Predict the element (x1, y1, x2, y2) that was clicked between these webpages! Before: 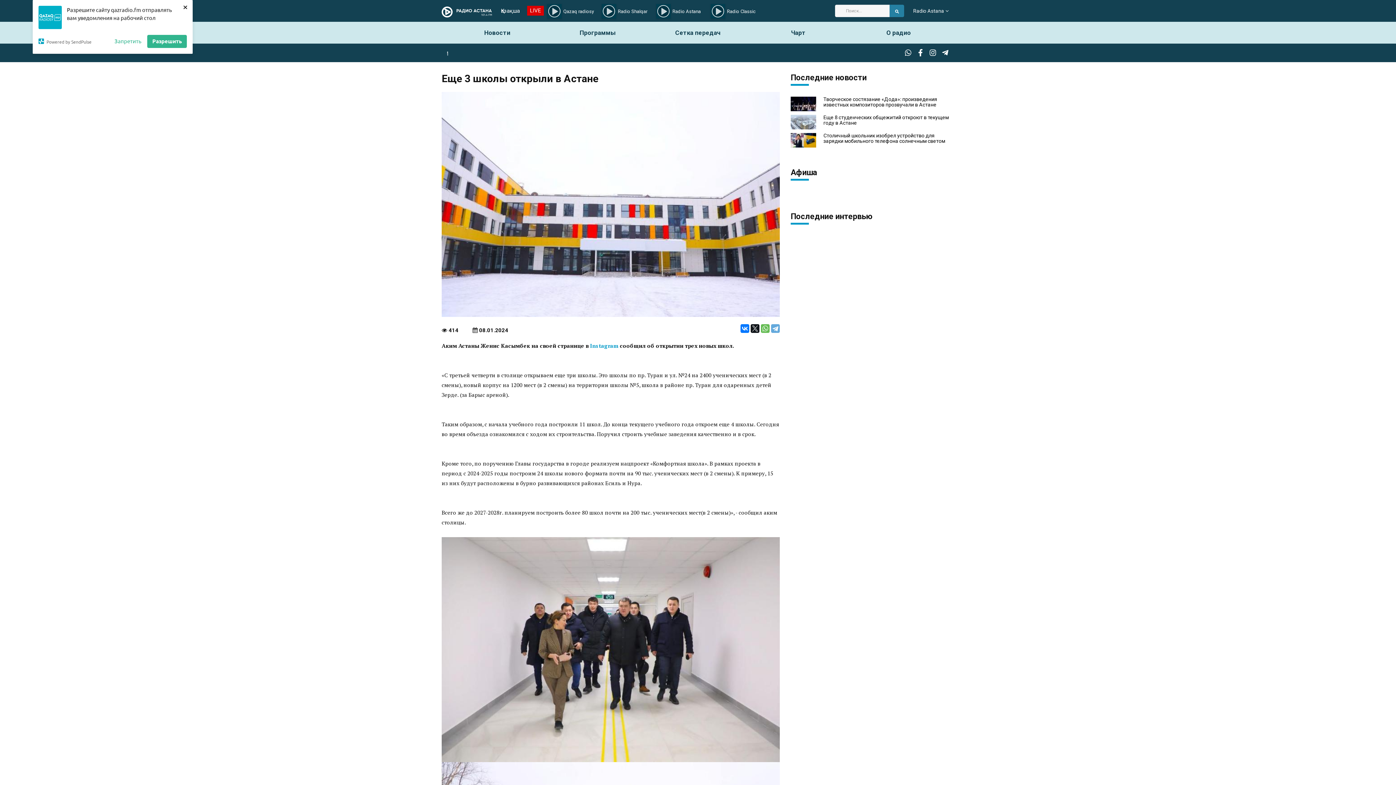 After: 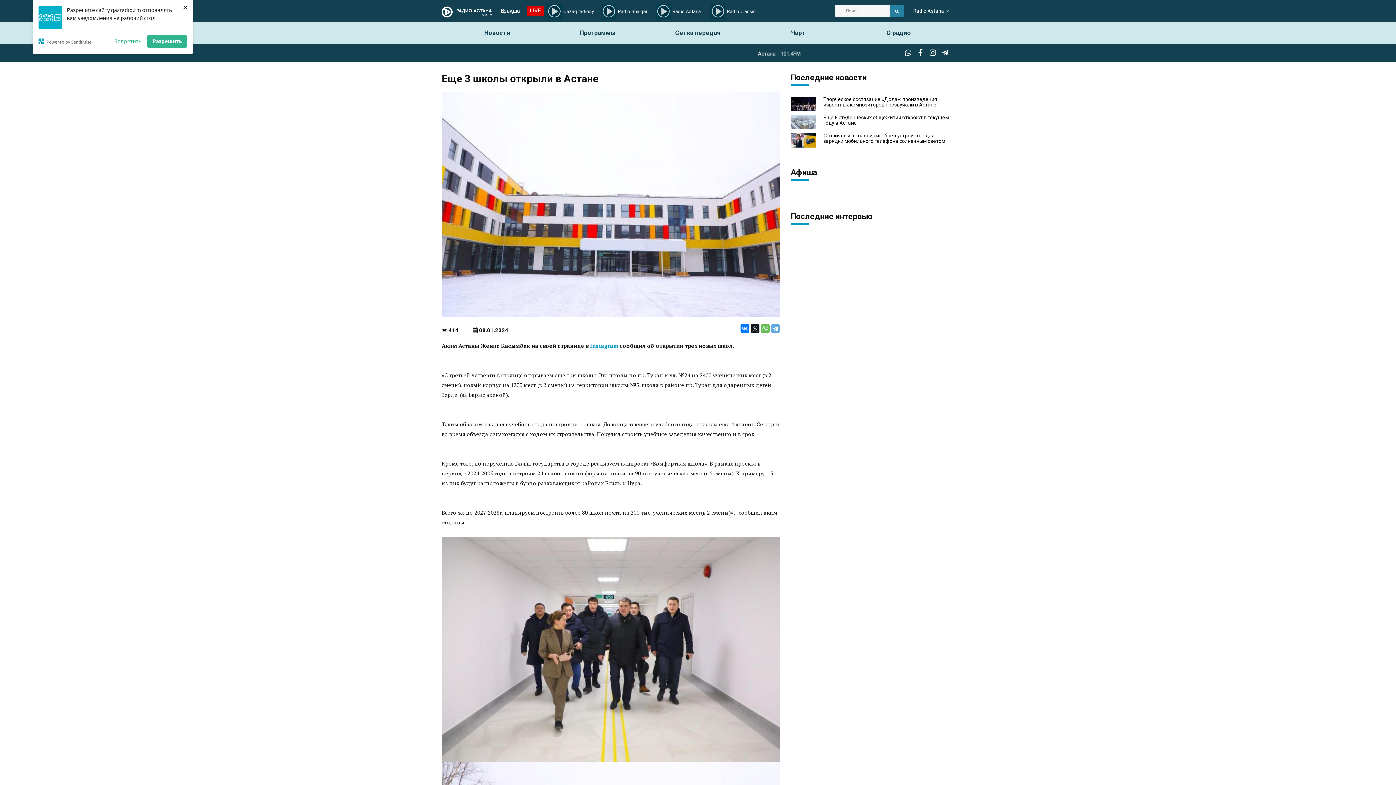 Action: label:   bbox: (904, 51, 913, 57)